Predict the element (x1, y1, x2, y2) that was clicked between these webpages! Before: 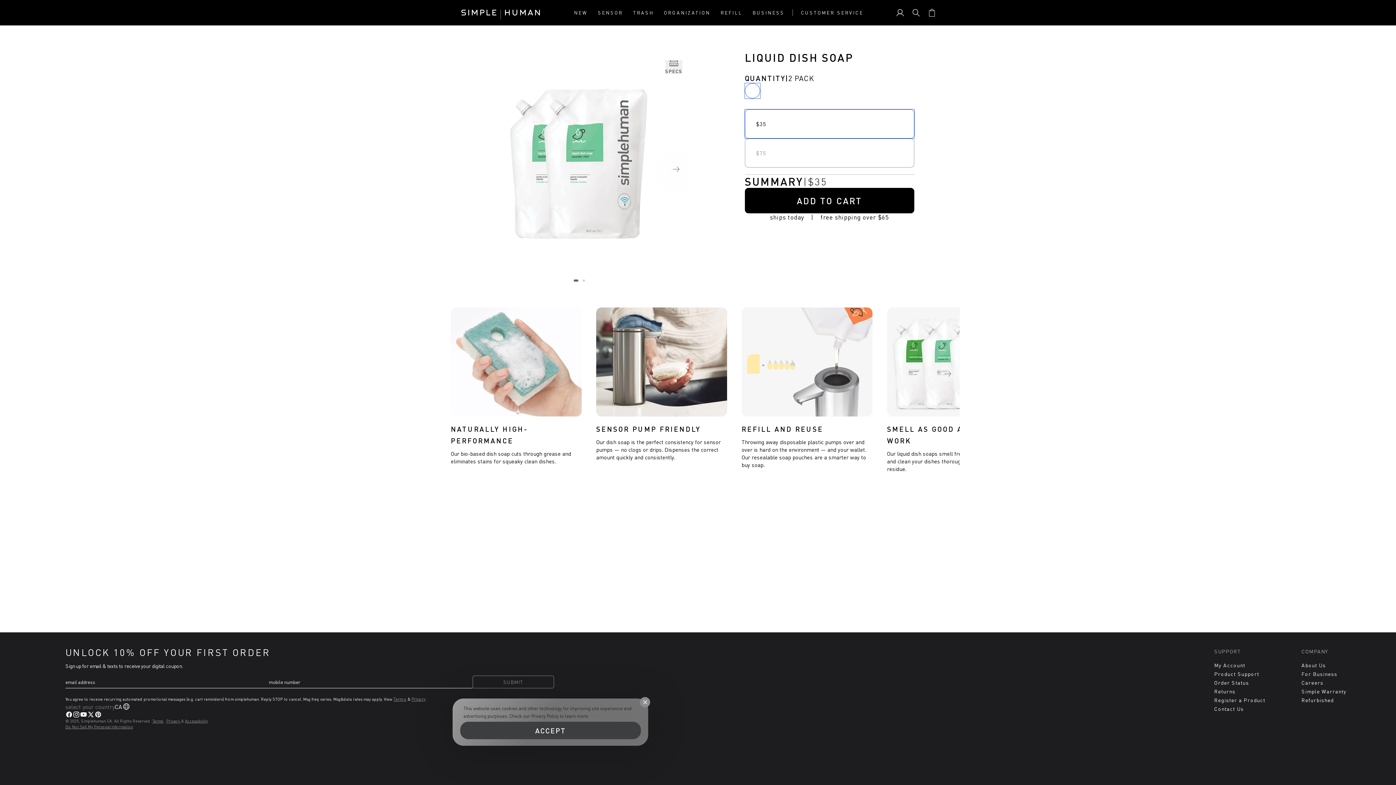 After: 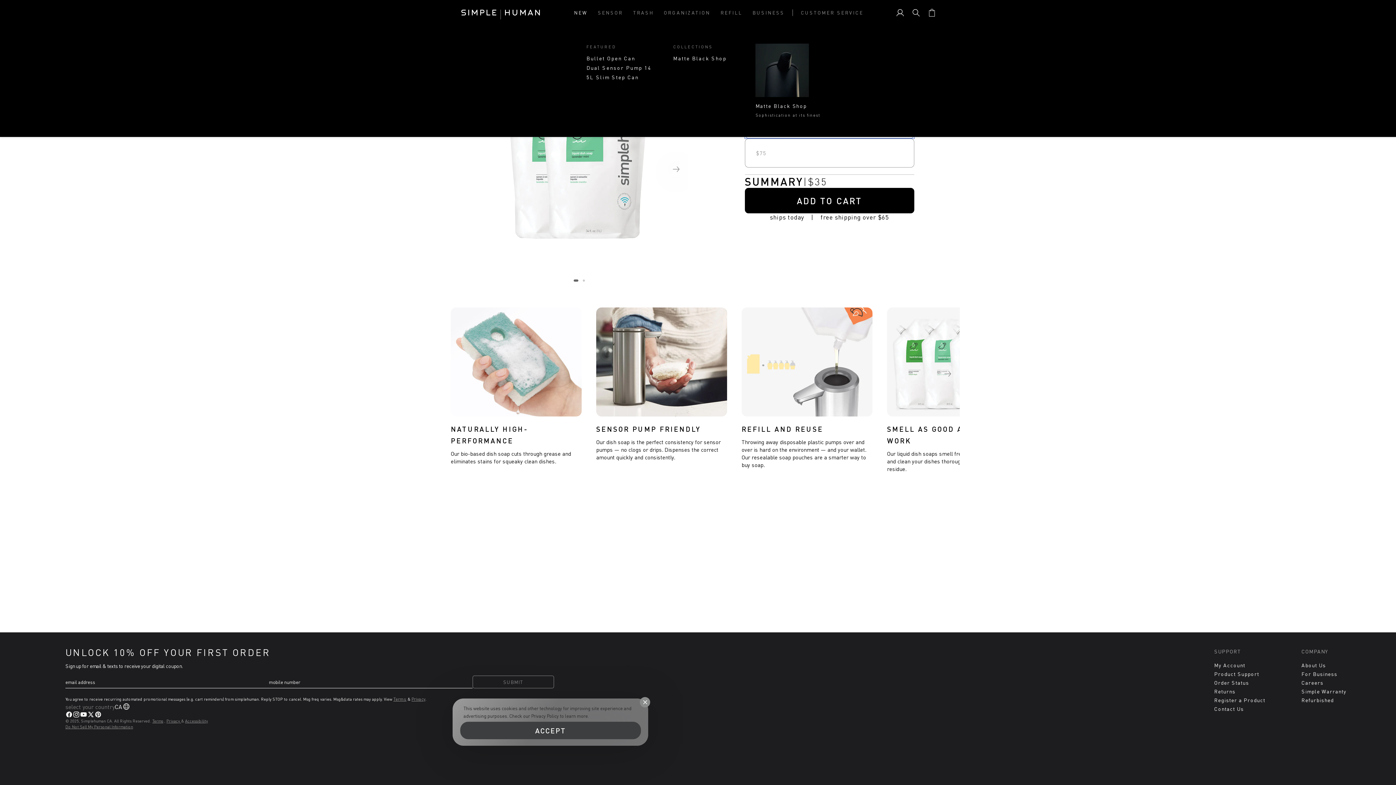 Action: bbox: (574, 9, 587, 15) label: NEW